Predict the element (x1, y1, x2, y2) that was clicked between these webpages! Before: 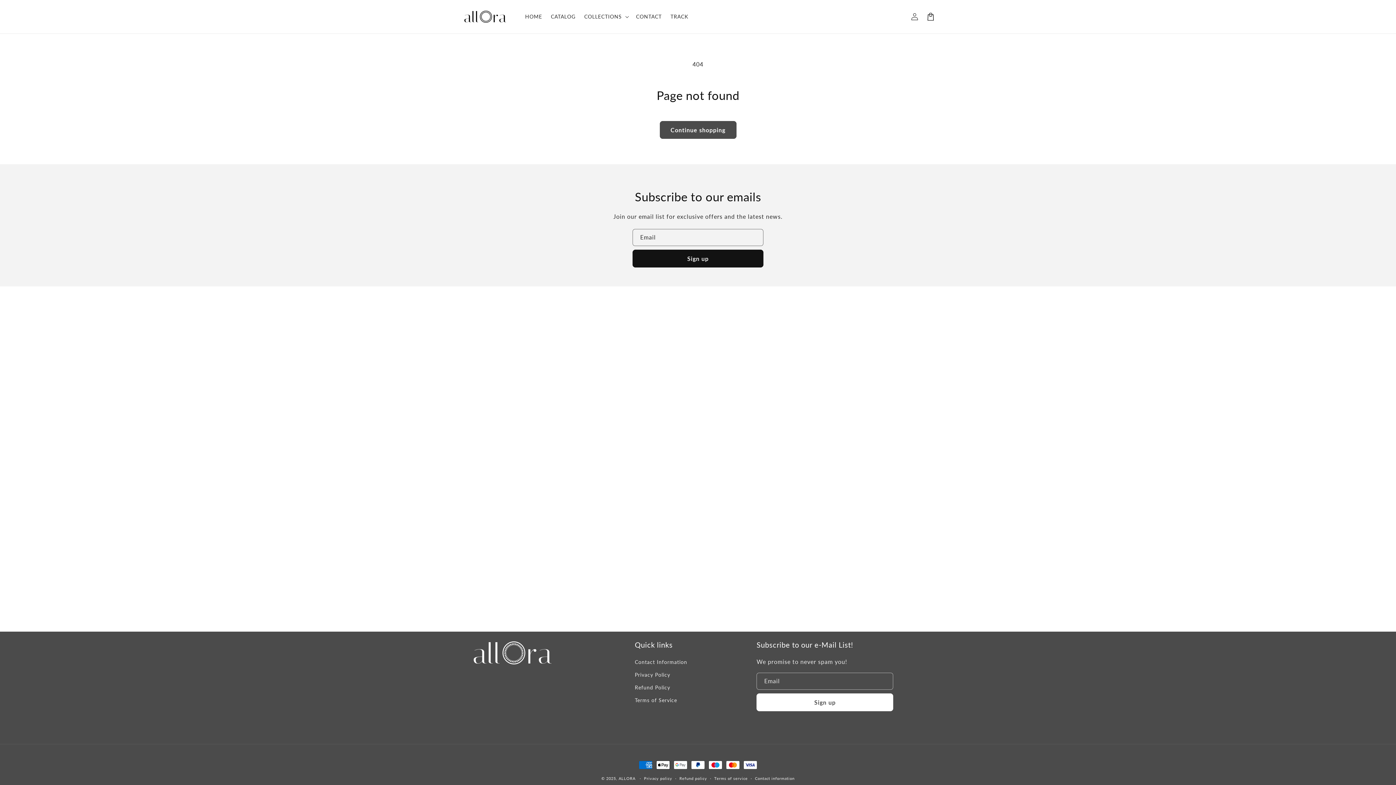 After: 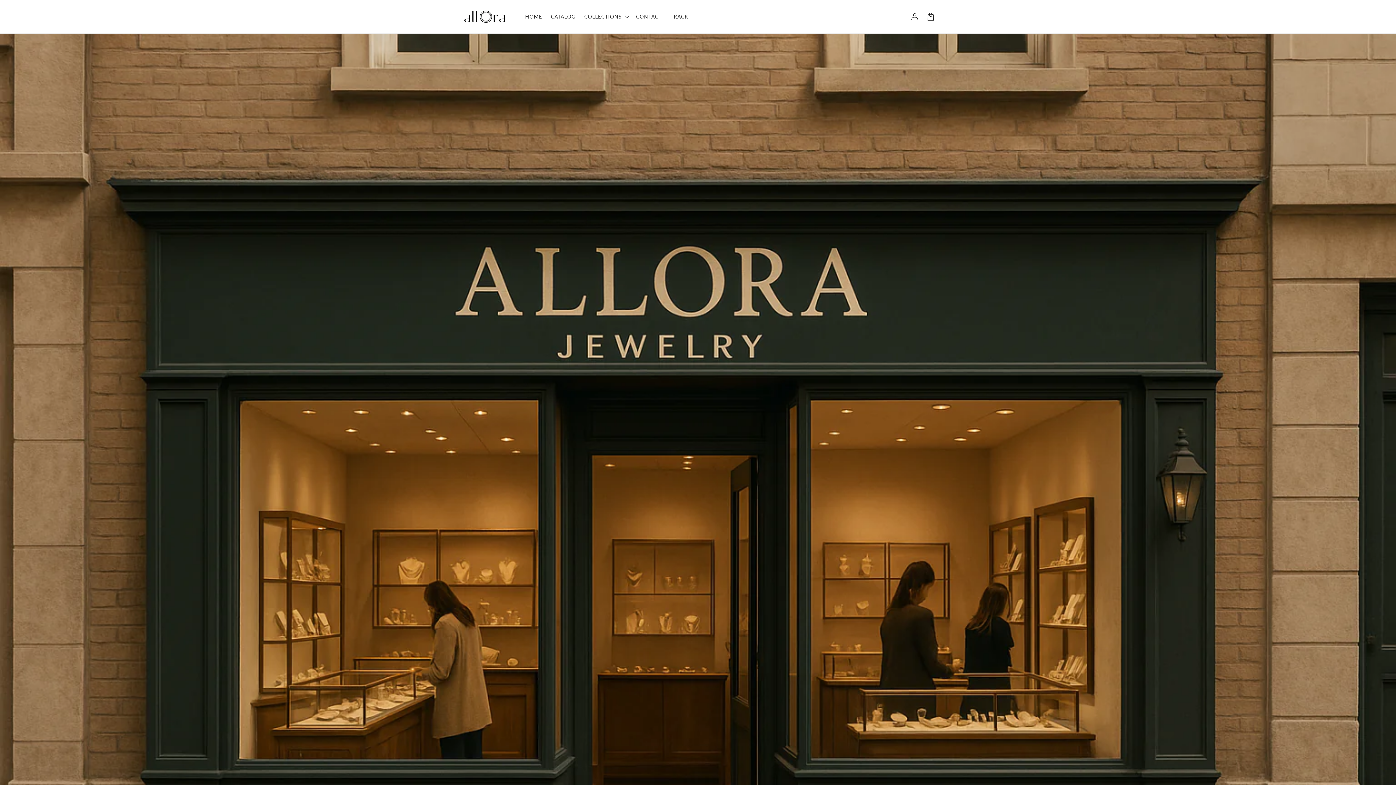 Action: label: Continue shopping bbox: (659, 121, 736, 138)